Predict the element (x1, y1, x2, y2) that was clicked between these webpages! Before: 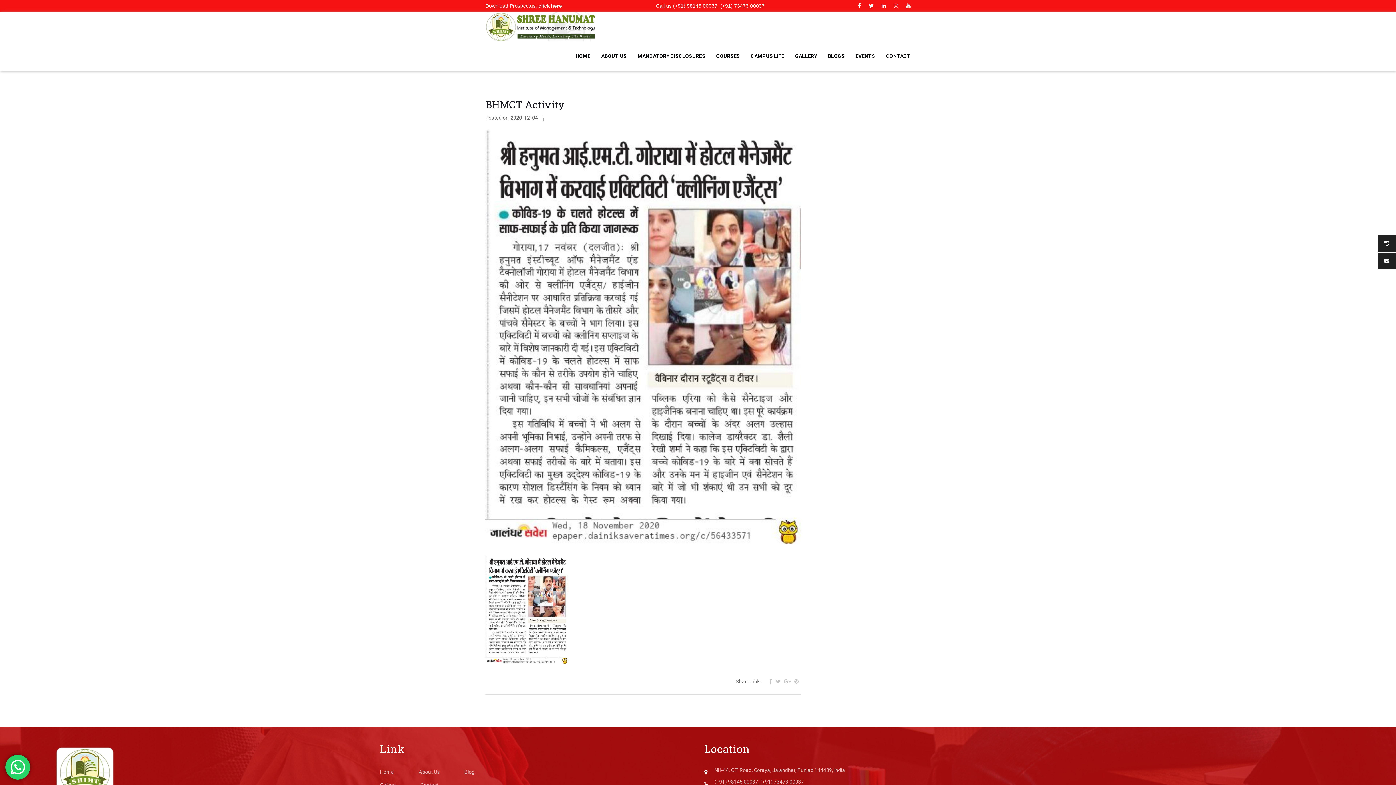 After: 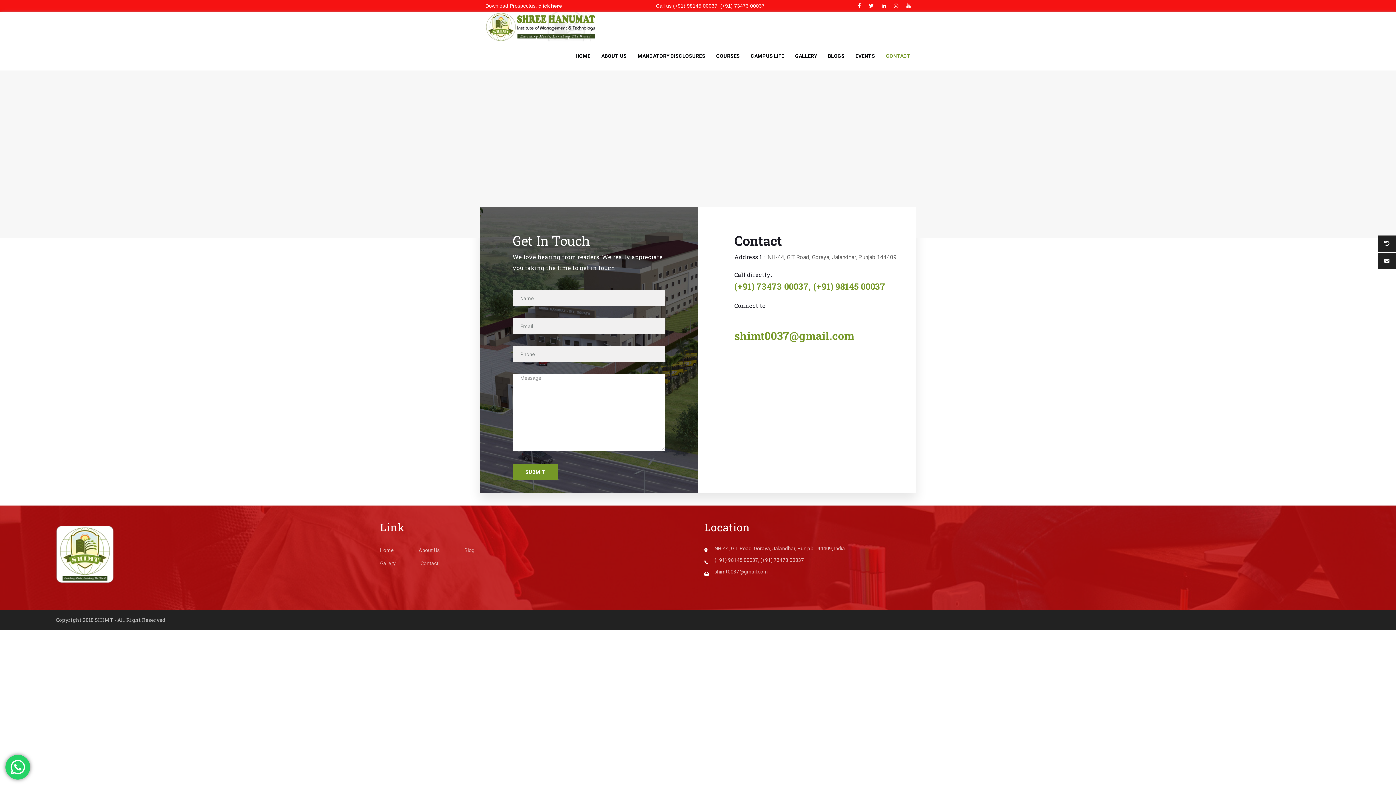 Action: bbox: (886, 41, 910, 70) label: CONTACT